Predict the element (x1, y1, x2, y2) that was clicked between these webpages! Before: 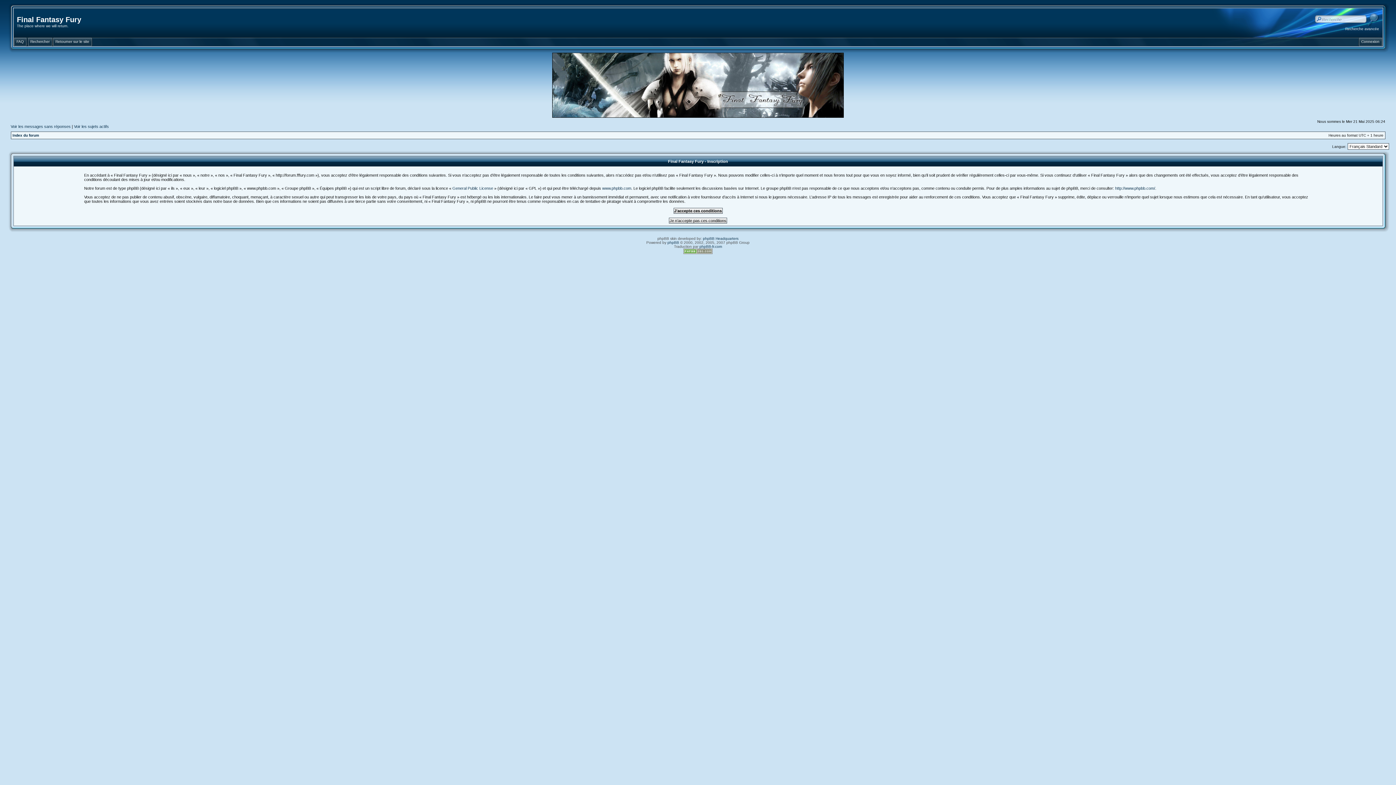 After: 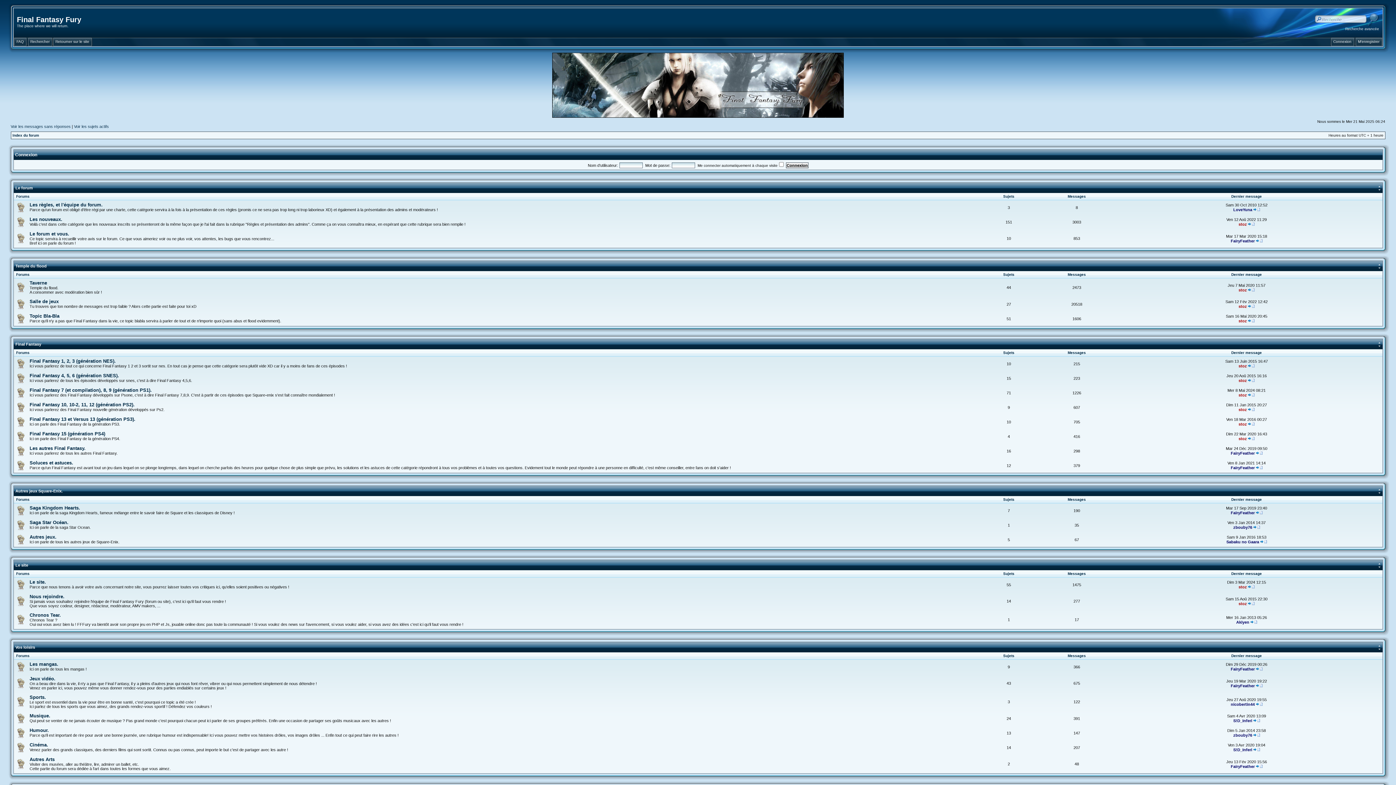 Action: label: Final Fantasy Fury bbox: (16, 15, 81, 23)